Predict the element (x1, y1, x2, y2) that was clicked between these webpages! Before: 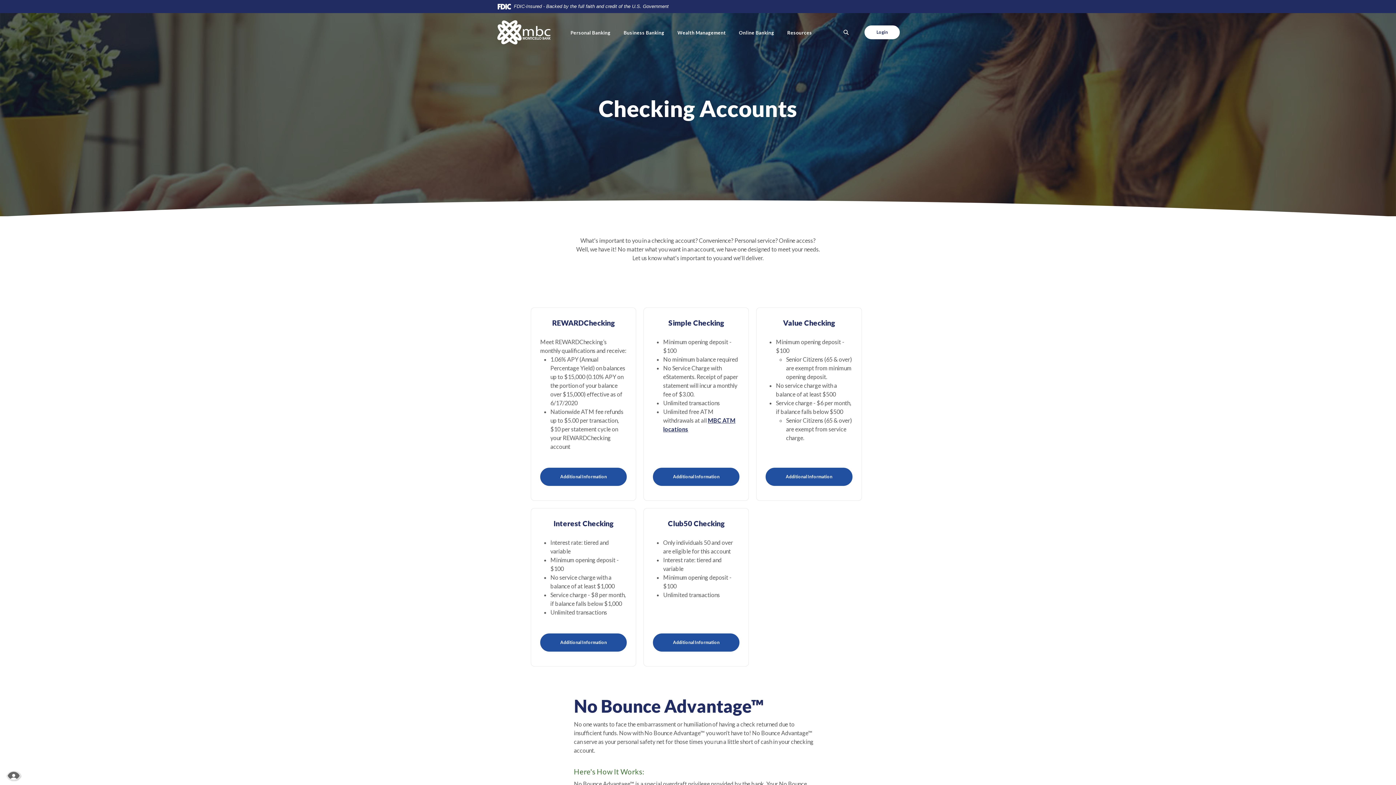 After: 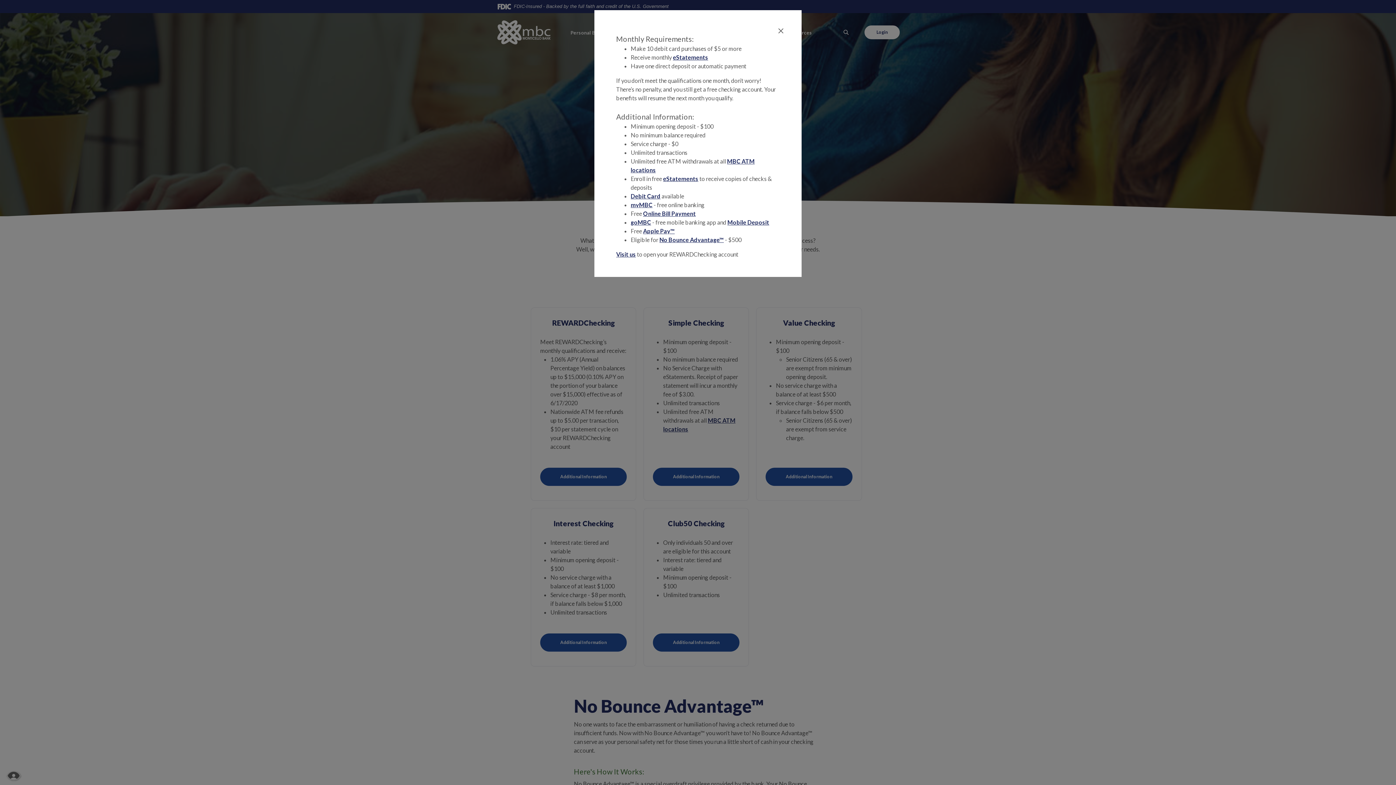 Action: label: Additional Information bbox: (540, 468, 626, 486)